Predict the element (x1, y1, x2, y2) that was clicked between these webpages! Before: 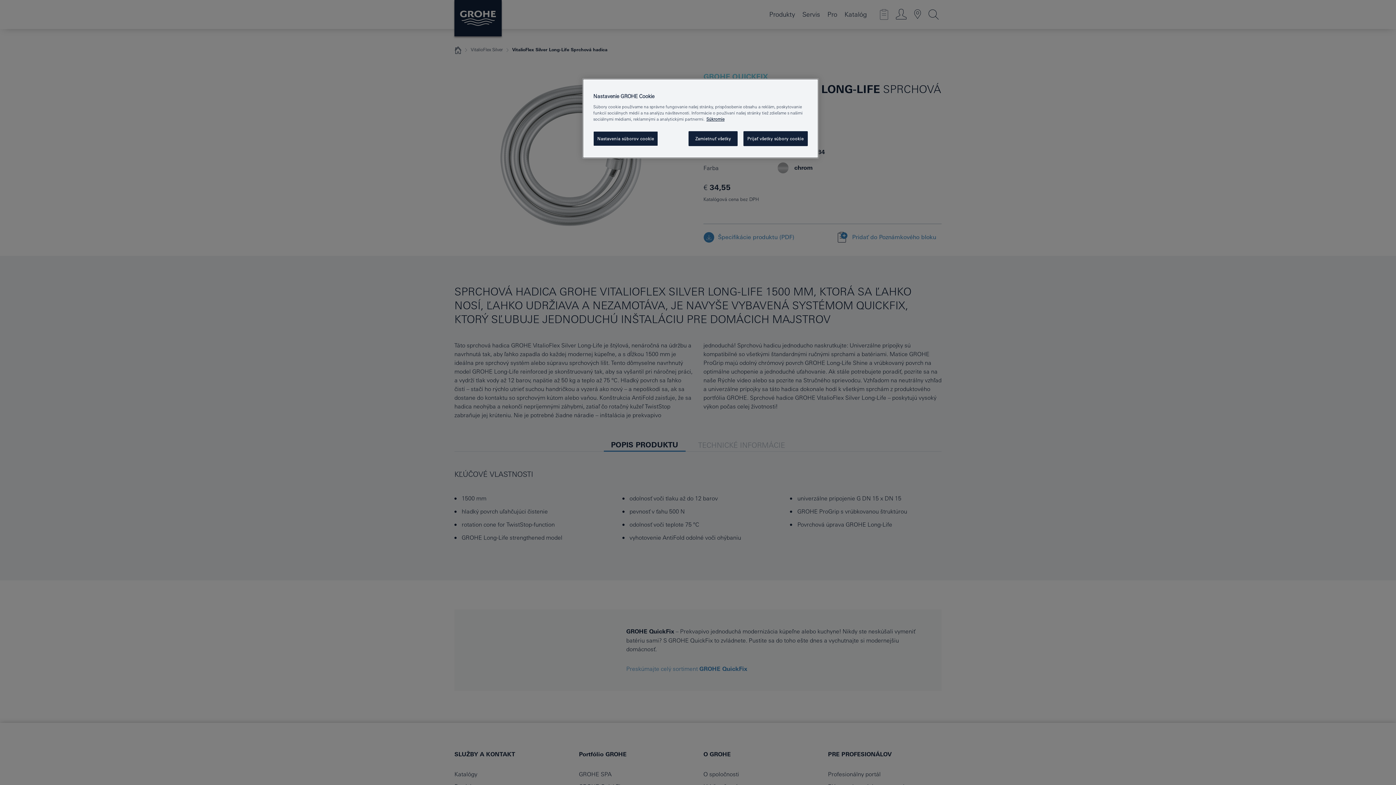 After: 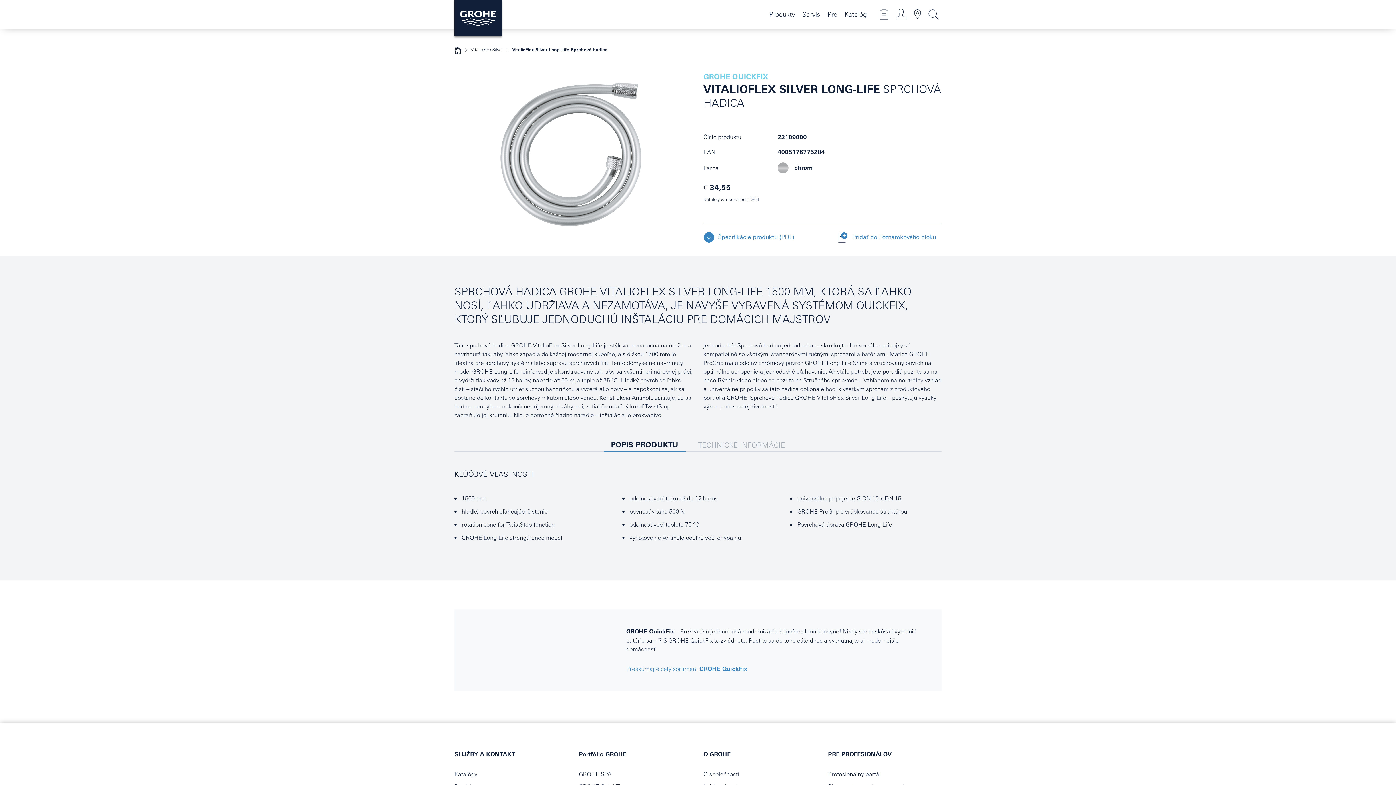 Action: label: Zamietnuť všetky bbox: (688, 131, 737, 146)